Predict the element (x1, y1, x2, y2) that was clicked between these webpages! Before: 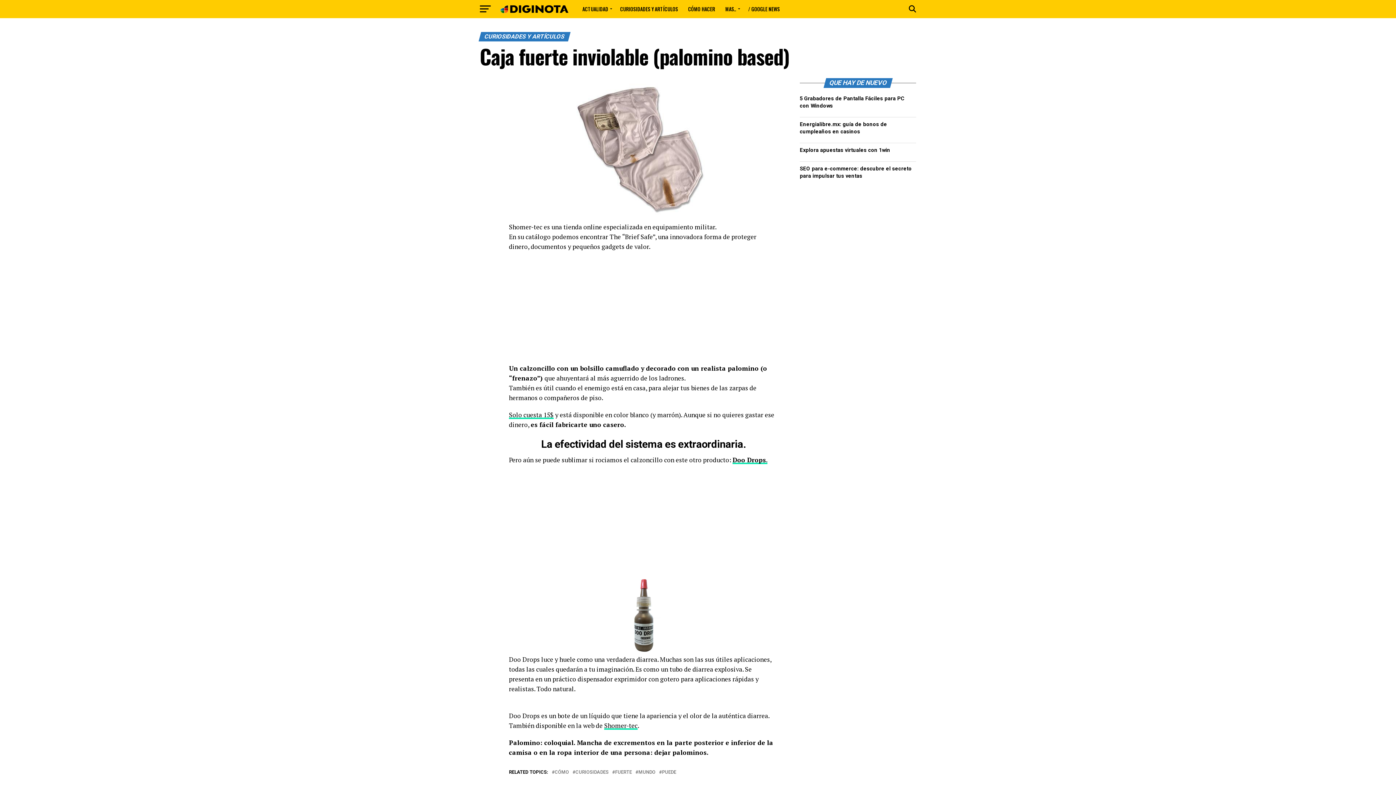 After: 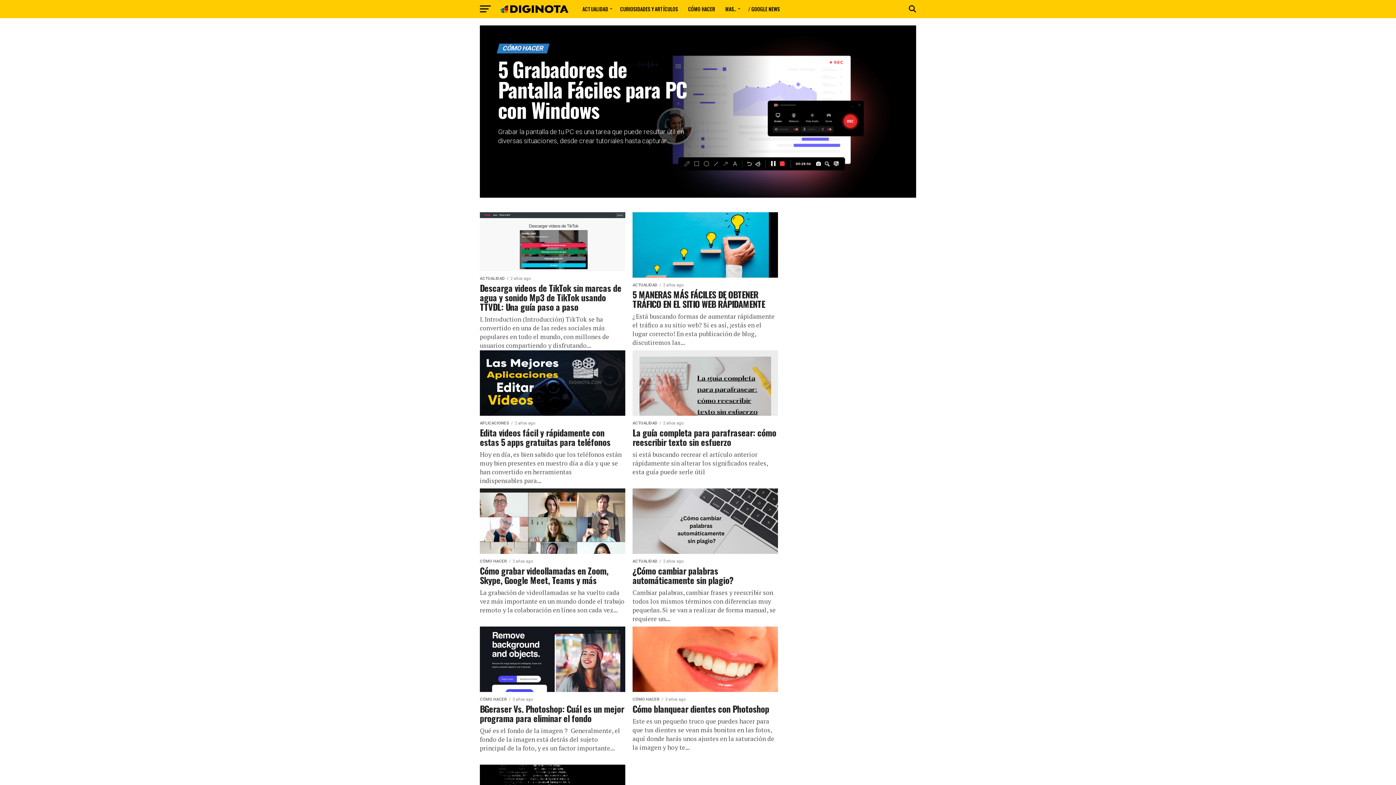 Action: bbox: (684, 0, 719, 18) label: CÓMO HACER